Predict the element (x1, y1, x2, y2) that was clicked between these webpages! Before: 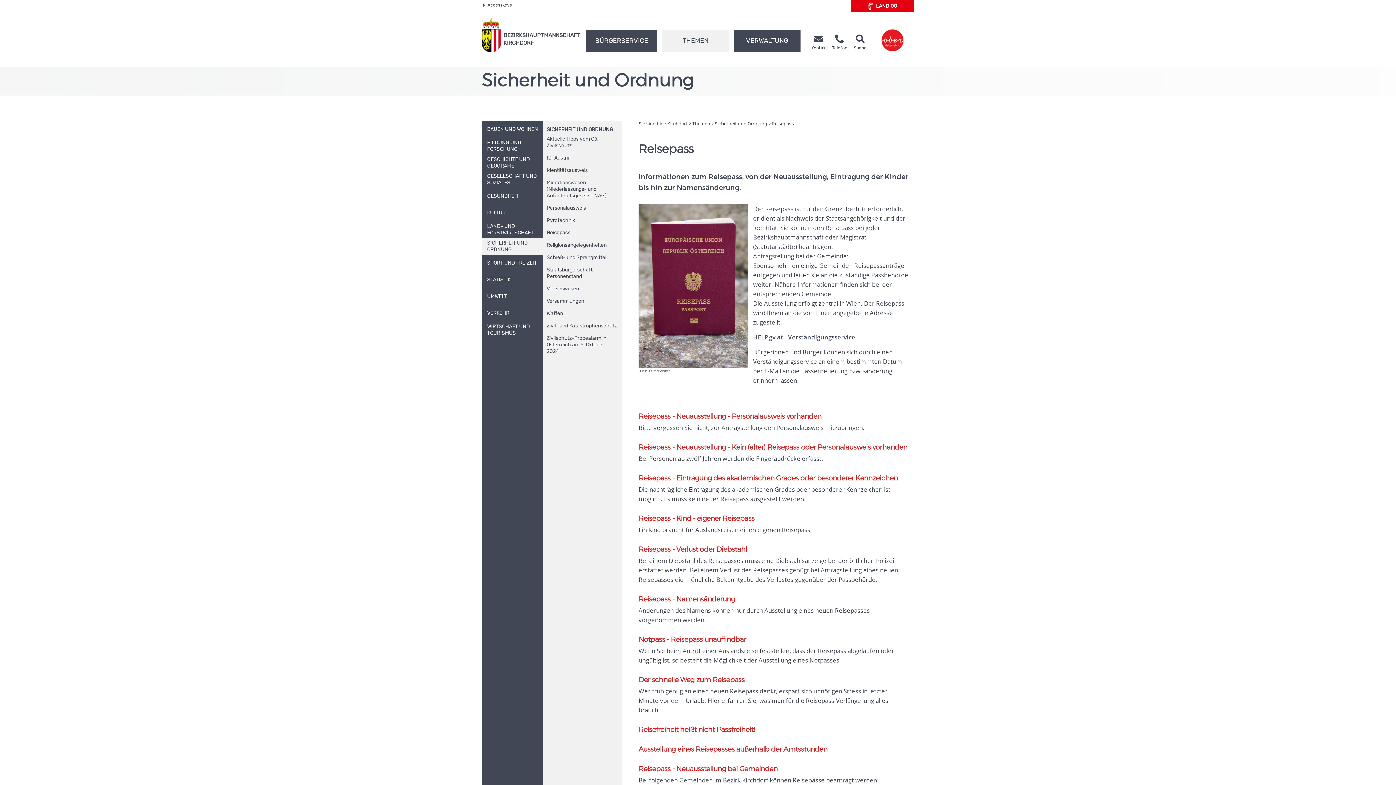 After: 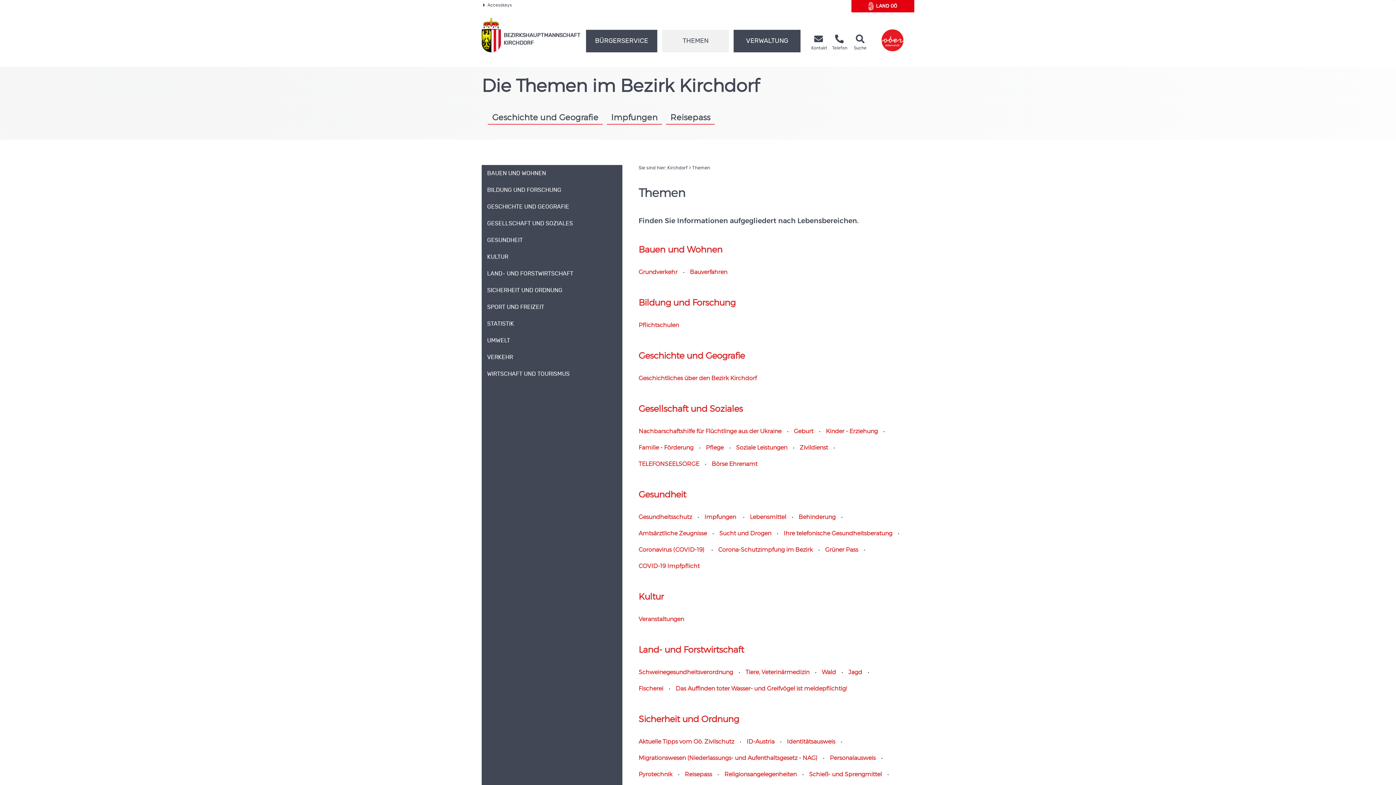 Action: label: Themen bbox: (692, 121, 710, 126)